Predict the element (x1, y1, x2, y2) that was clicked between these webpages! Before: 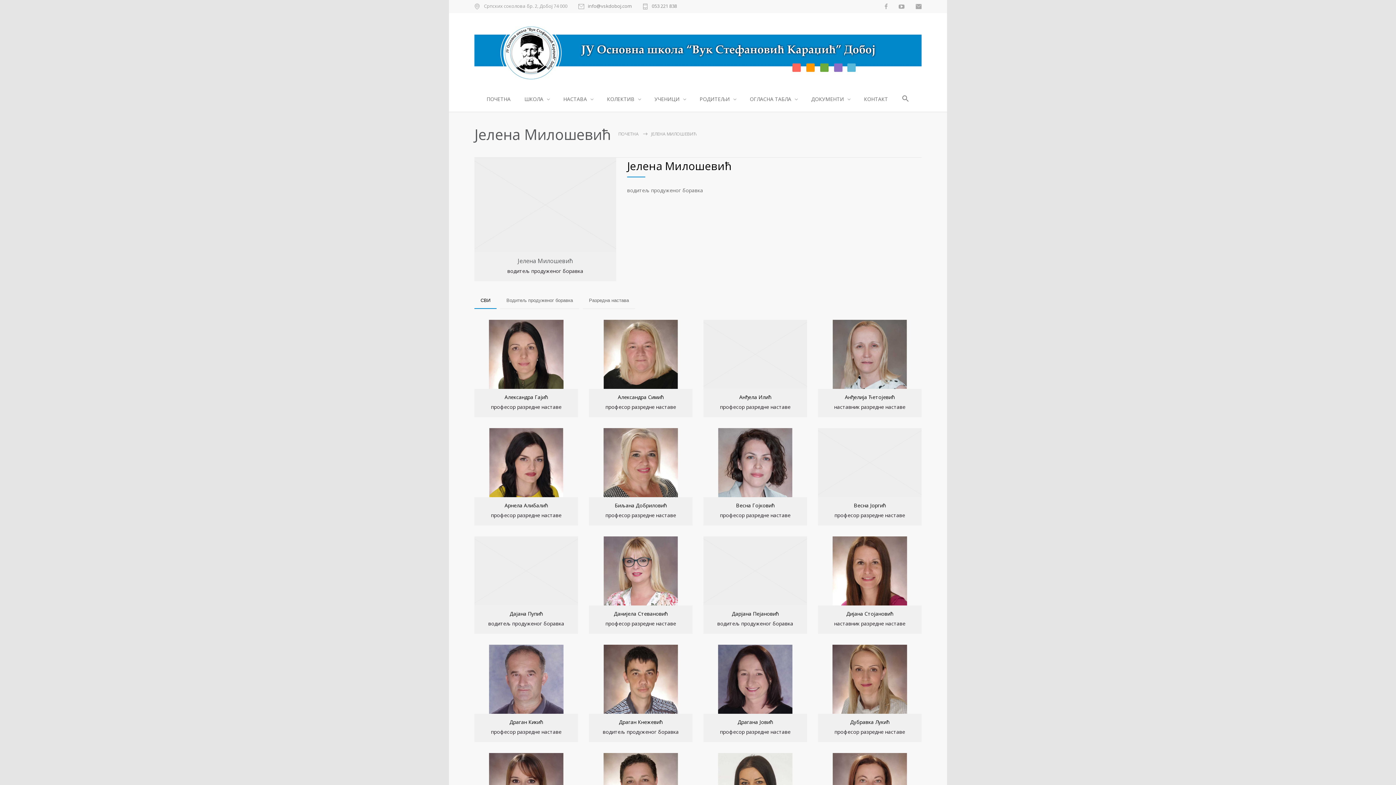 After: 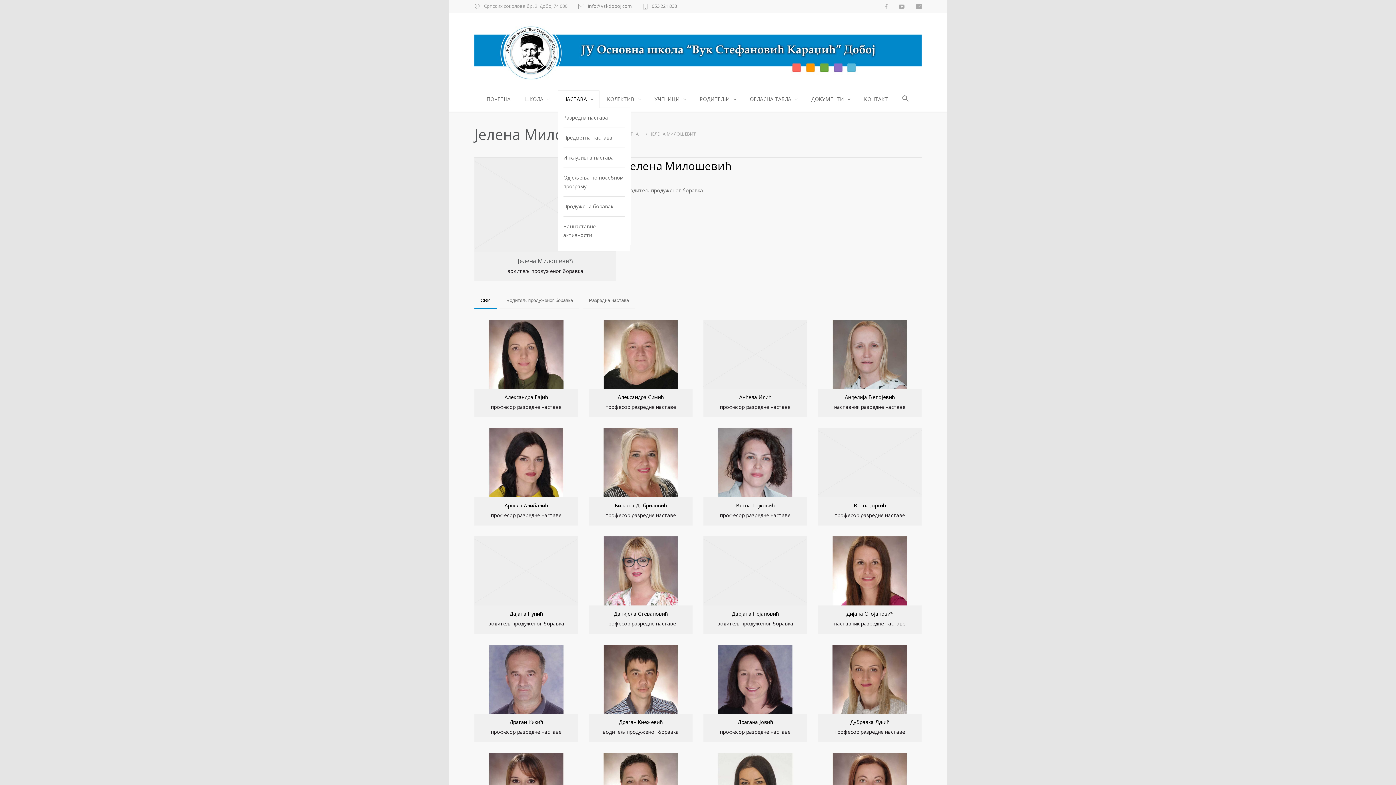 Action: label: НАСТАВА bbox: (557, 90, 599, 108)